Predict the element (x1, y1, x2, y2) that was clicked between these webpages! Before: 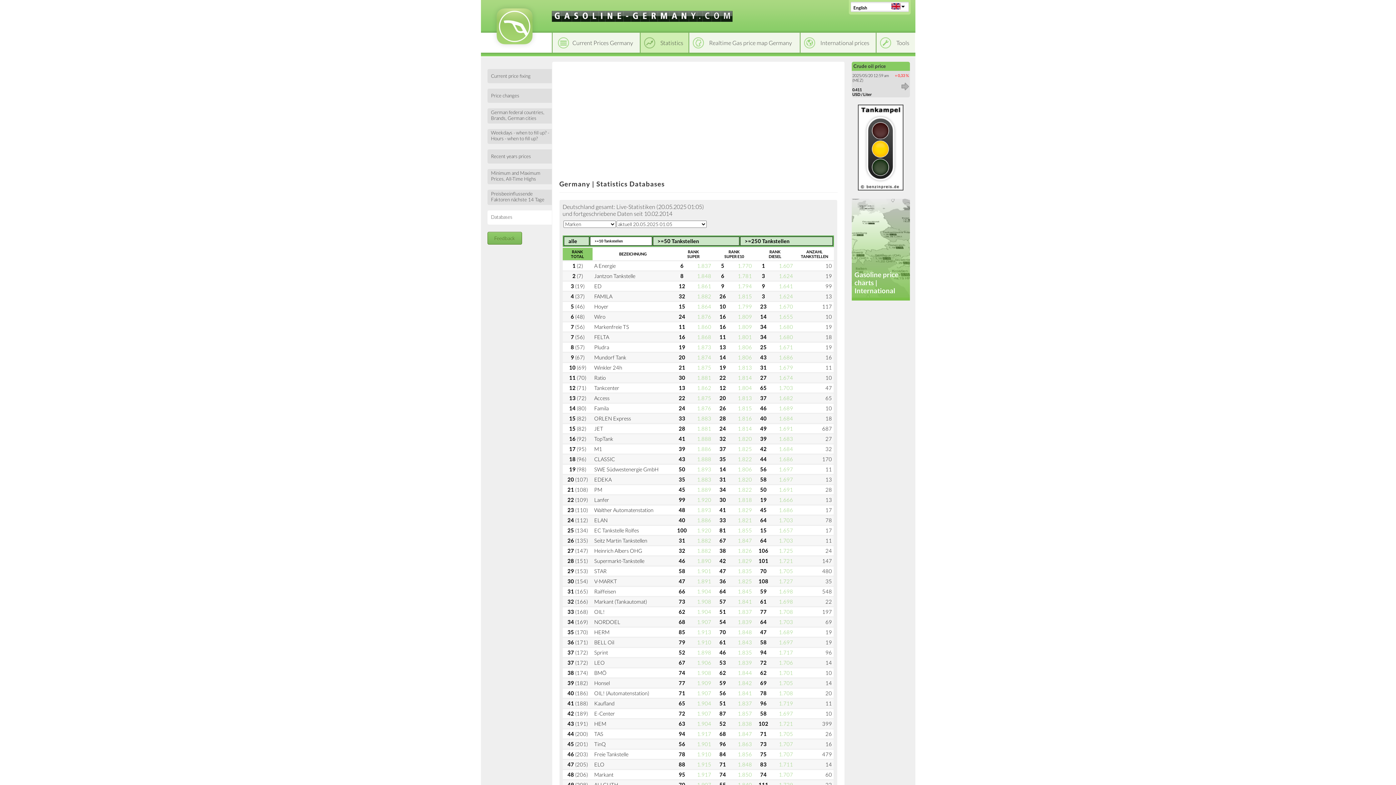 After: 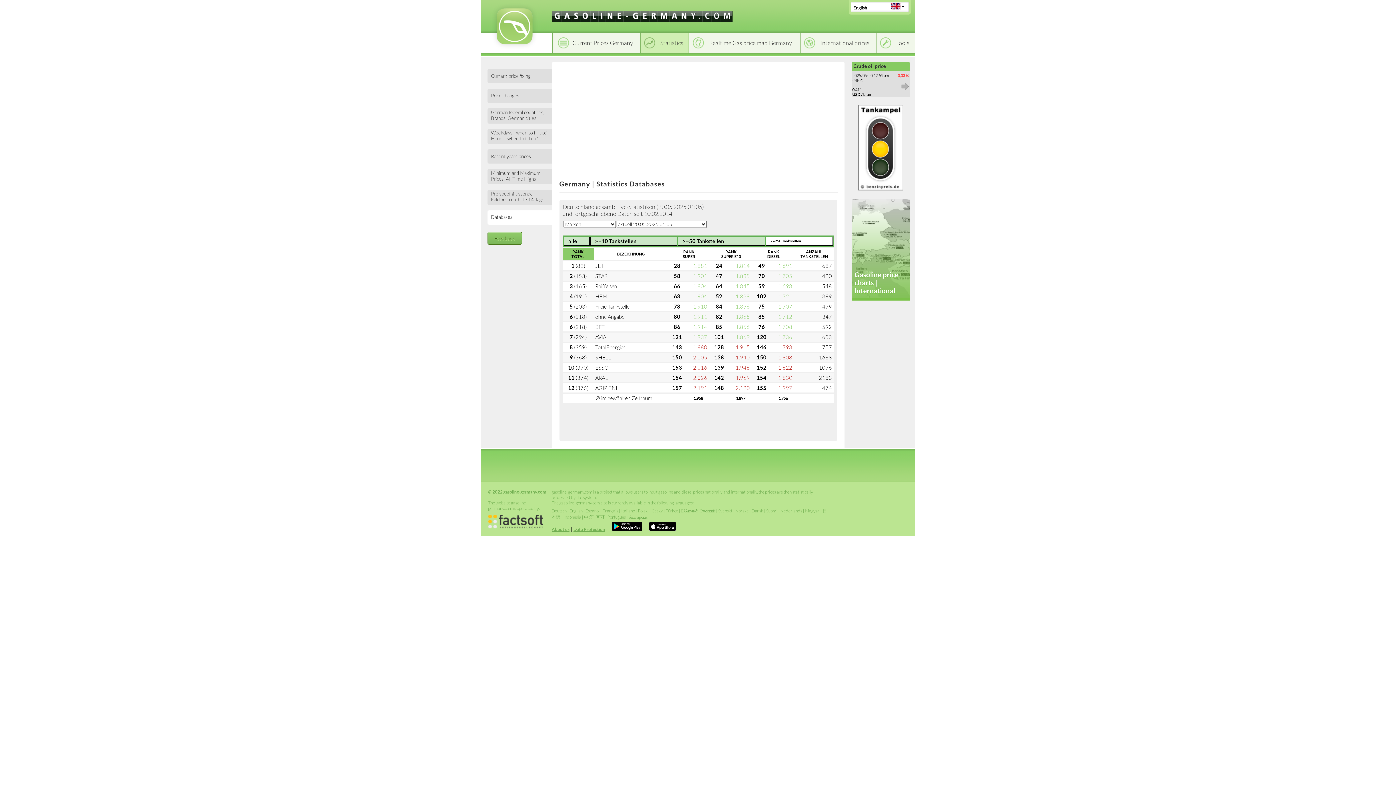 Action: bbox: (744, 238, 789, 244) label: >=250 Tankstellen